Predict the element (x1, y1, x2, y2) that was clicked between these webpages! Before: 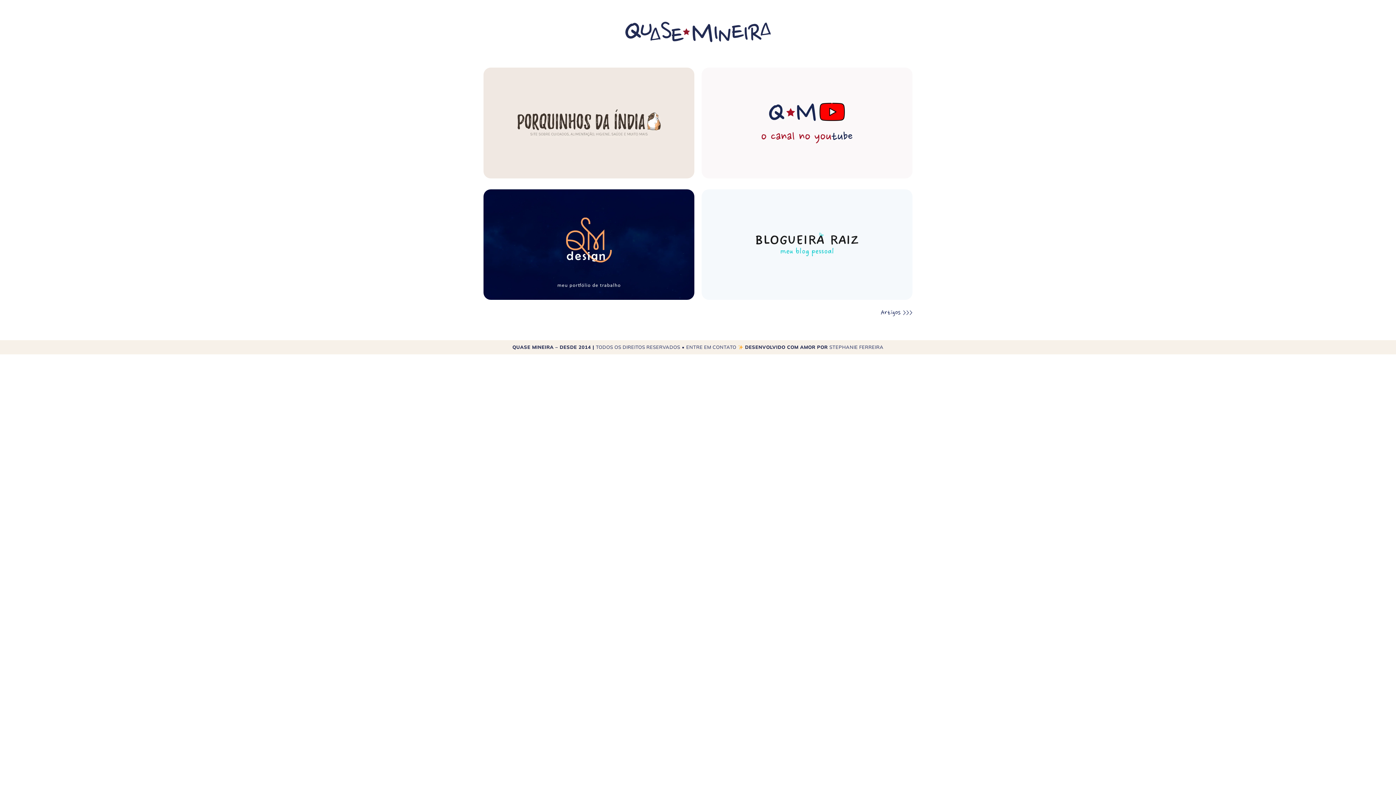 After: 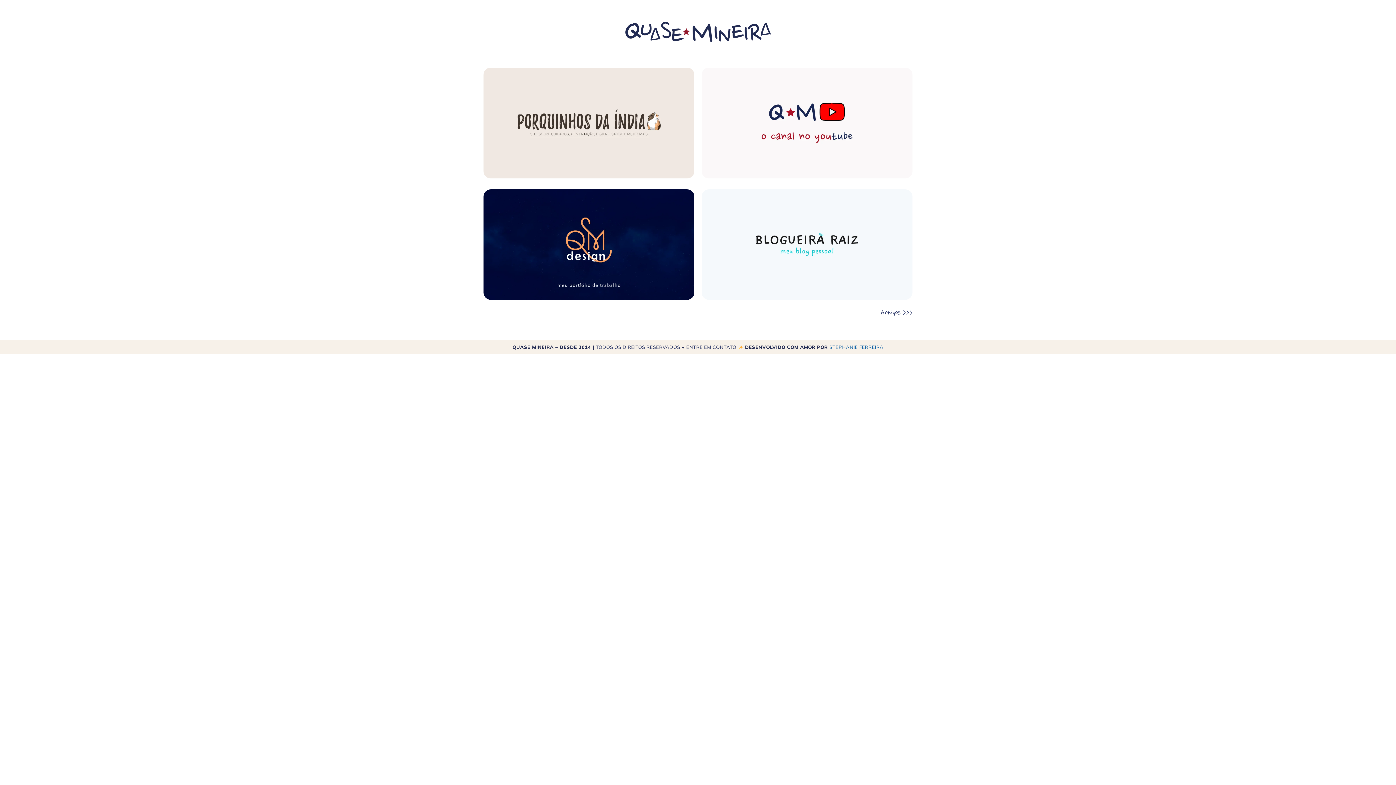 Action: bbox: (829, 344, 883, 350) label: STEPHANIE FERREIRA